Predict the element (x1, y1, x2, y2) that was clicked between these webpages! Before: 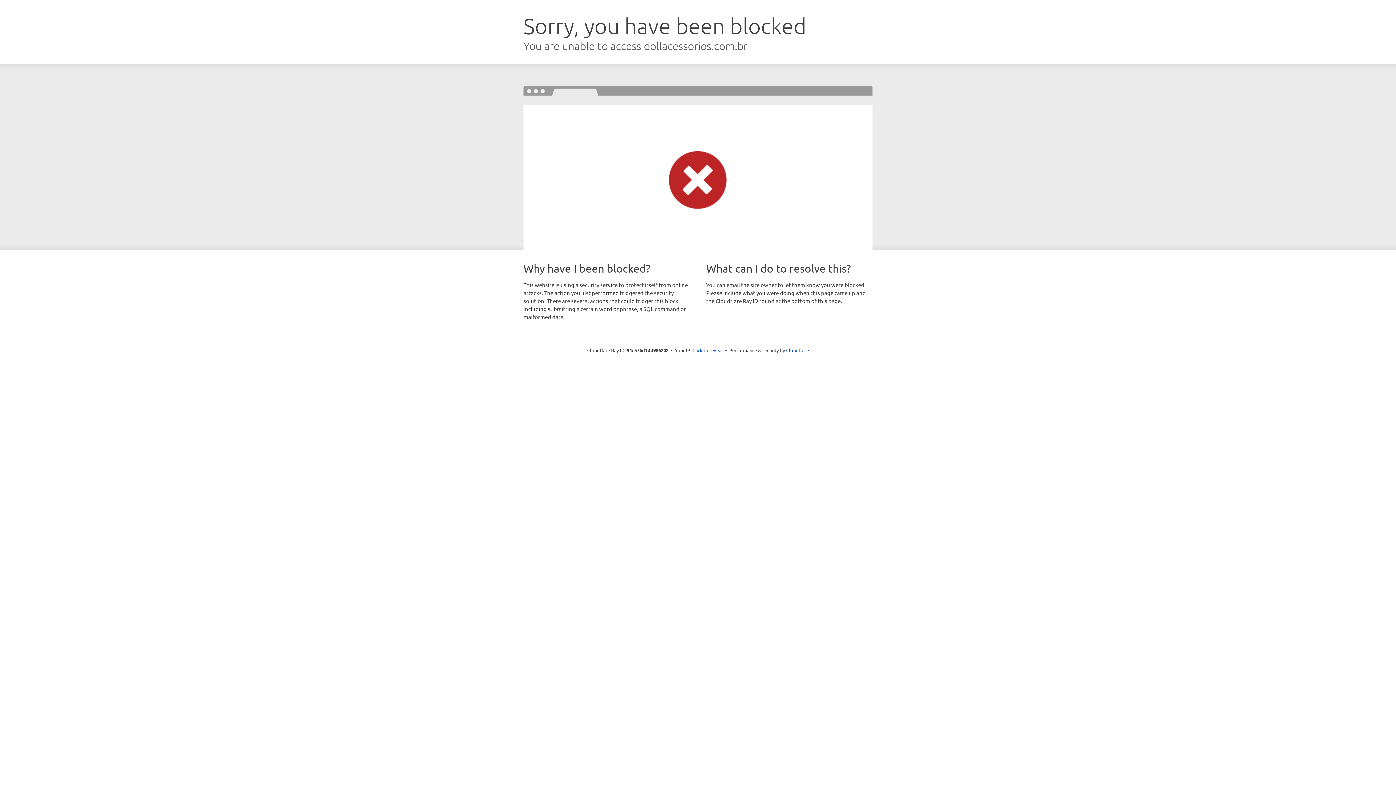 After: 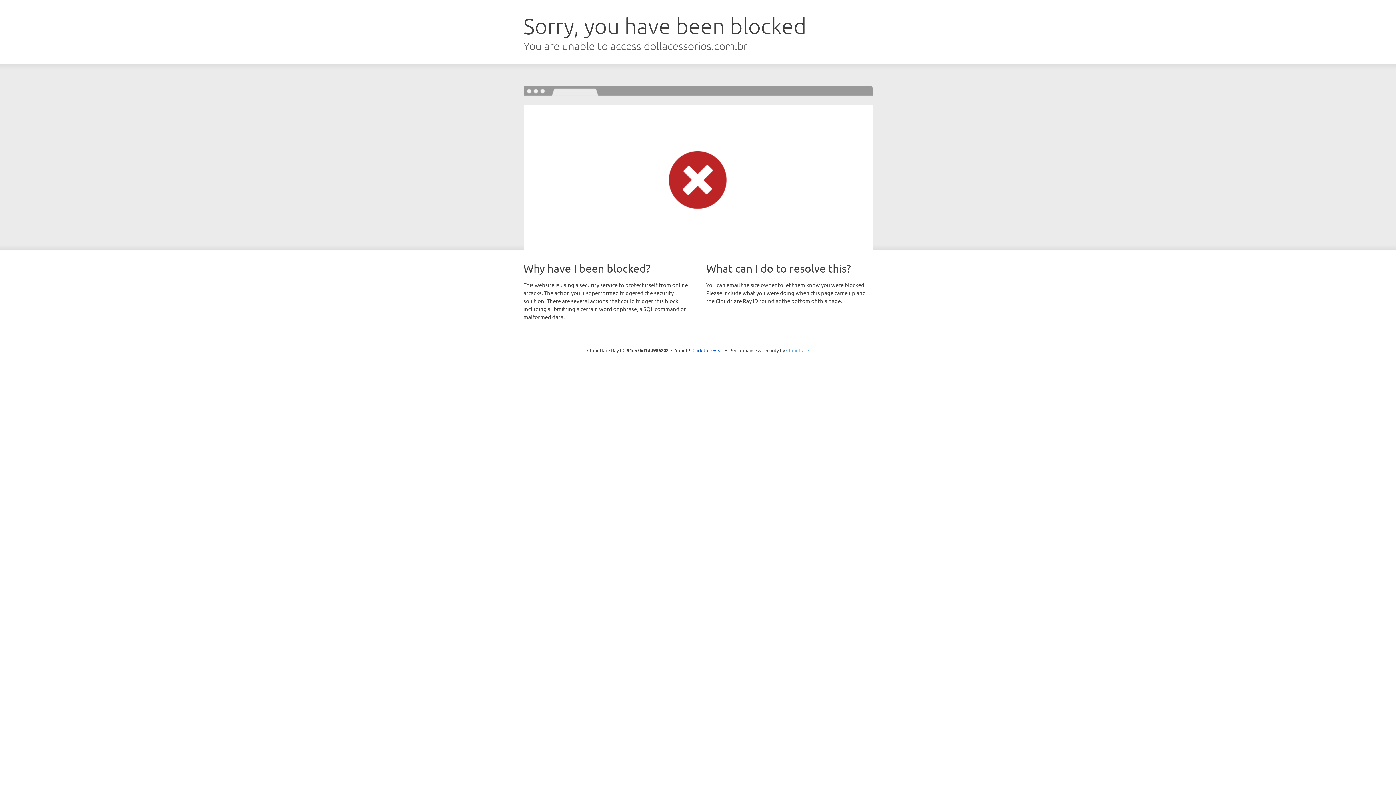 Action: label: Cloudflare bbox: (786, 347, 809, 353)